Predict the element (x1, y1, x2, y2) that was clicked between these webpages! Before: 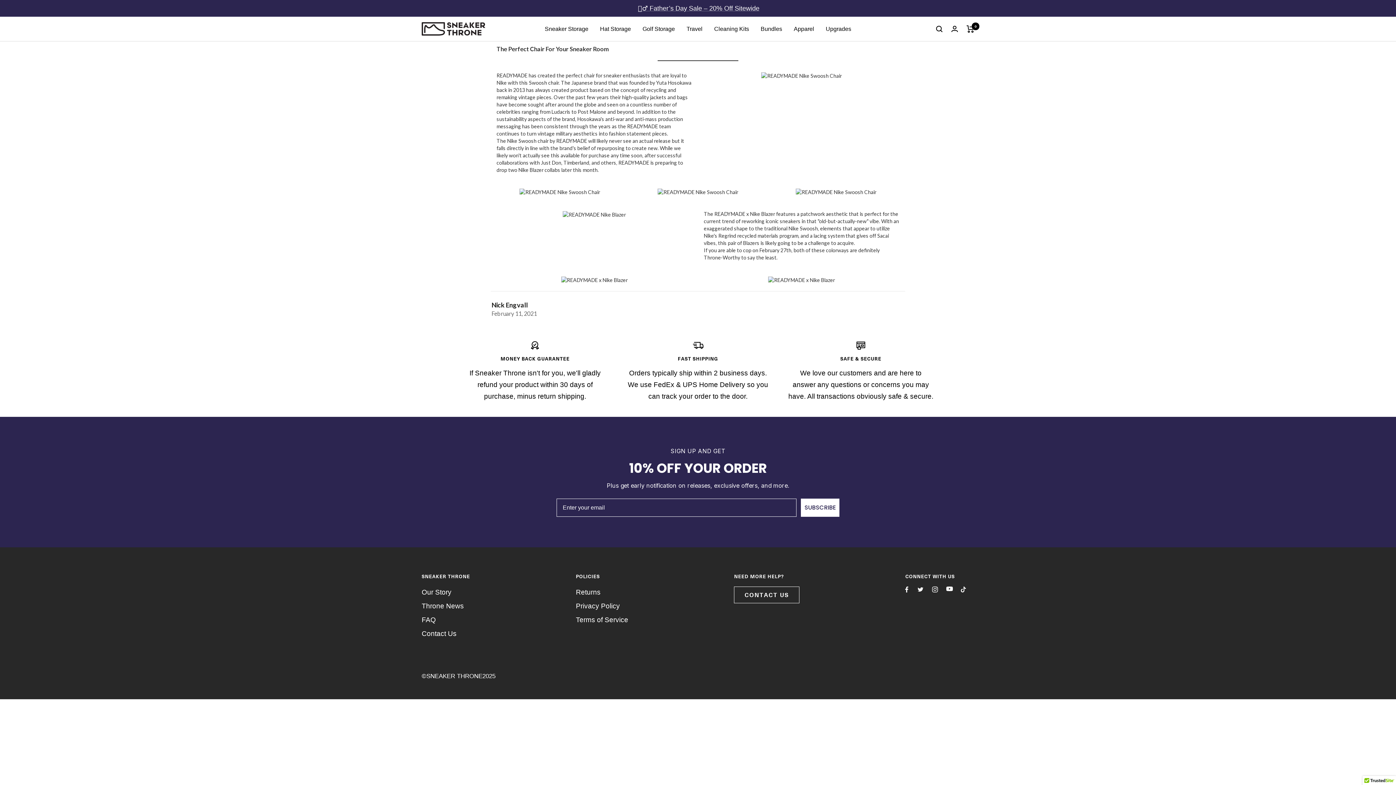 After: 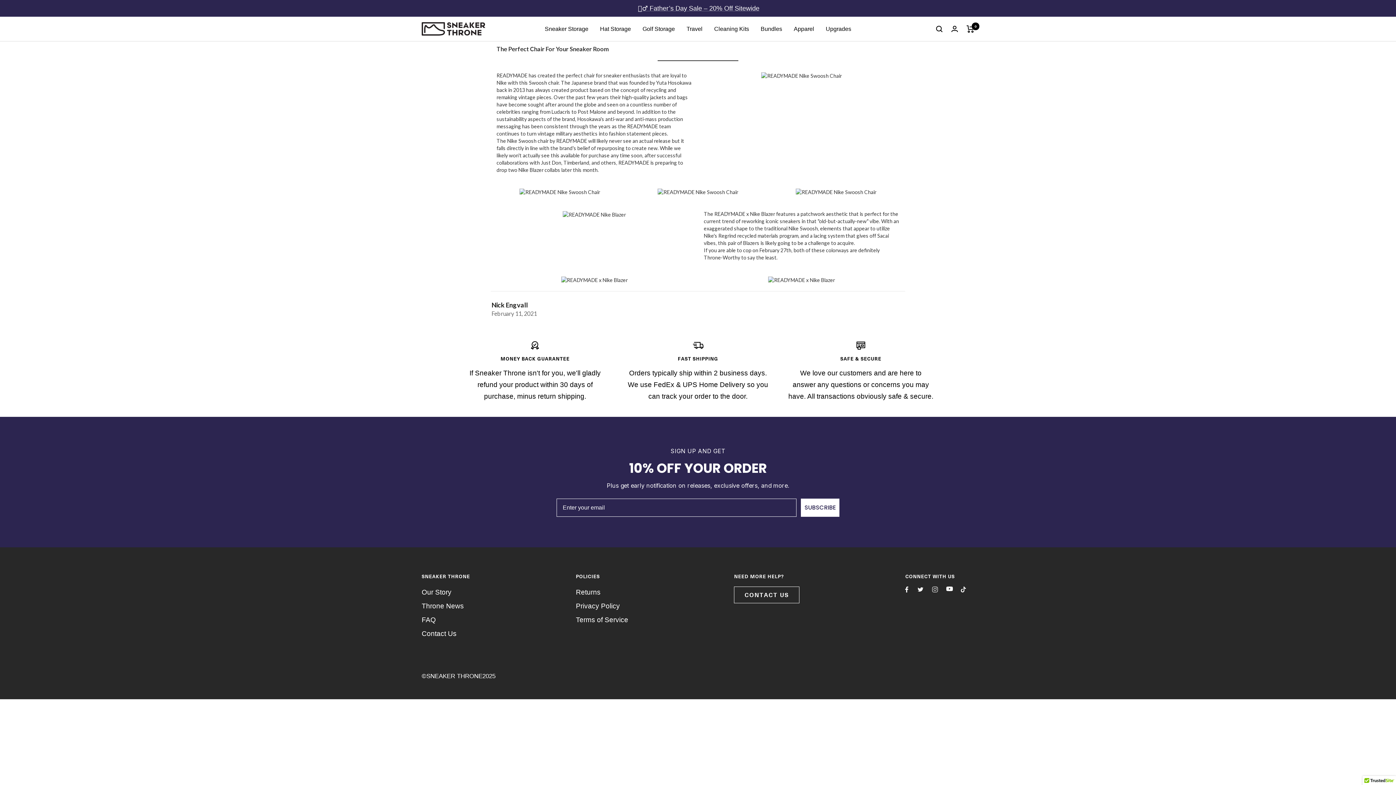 Action: label: Follow us on Instagram bbox: (932, 586, 938, 592)